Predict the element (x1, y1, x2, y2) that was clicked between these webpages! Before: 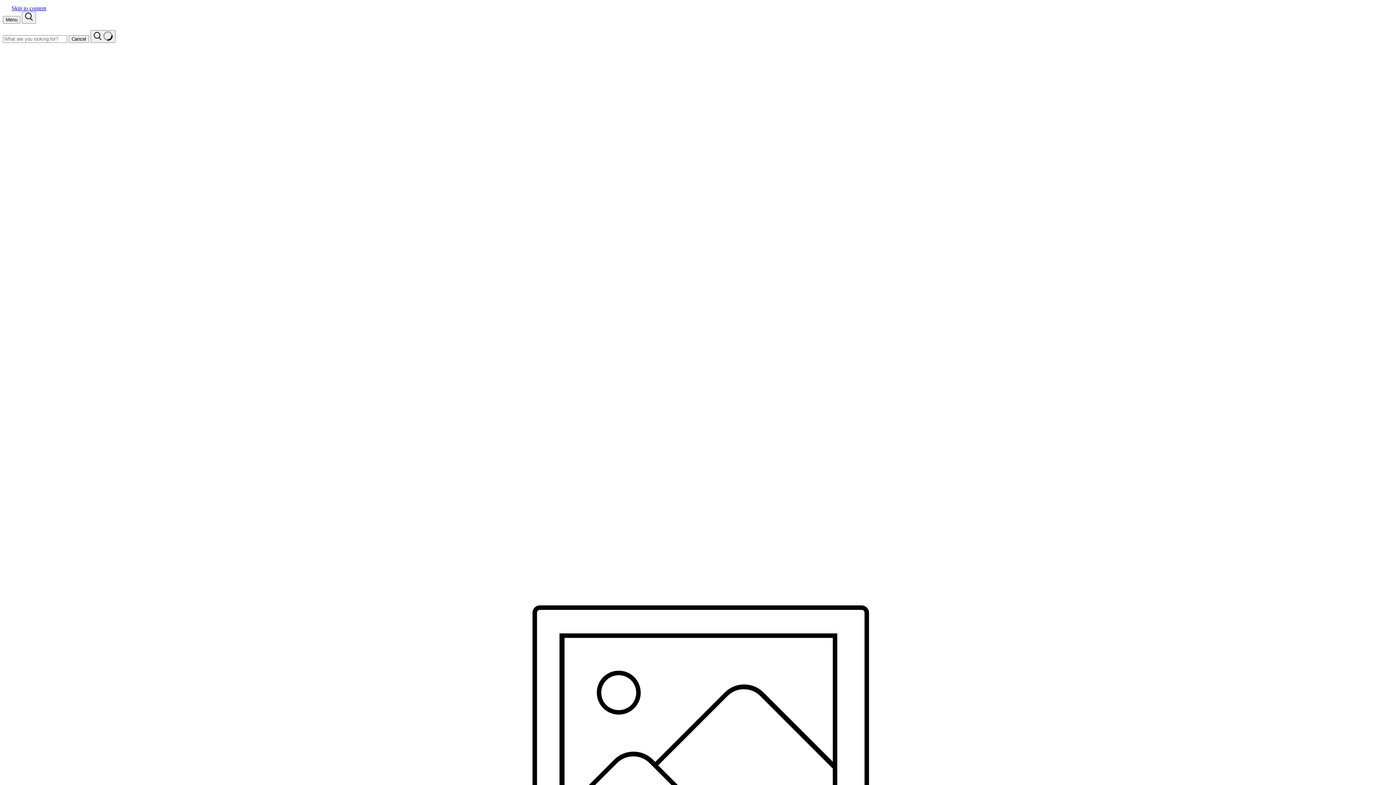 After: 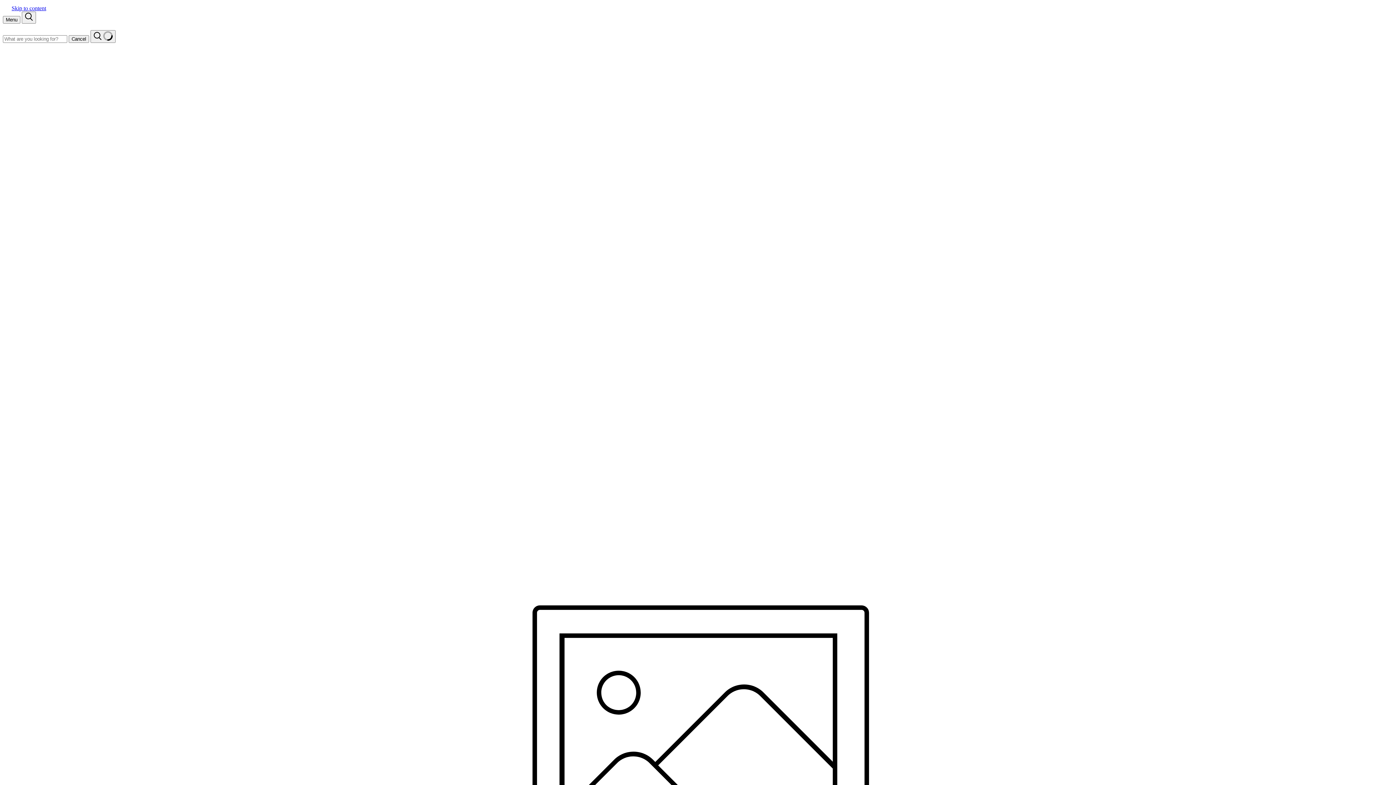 Action: label: Search bbox: (90, 30, 115, 42)